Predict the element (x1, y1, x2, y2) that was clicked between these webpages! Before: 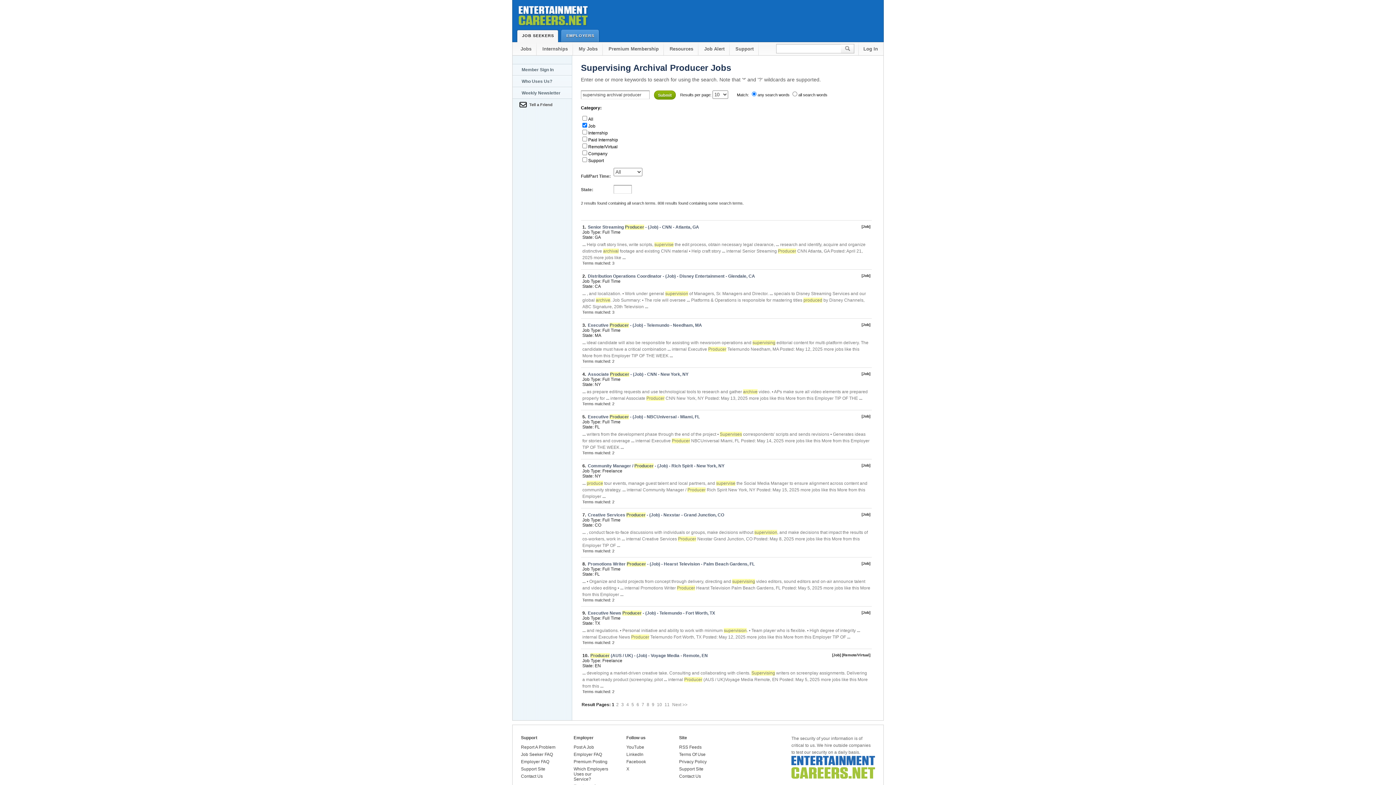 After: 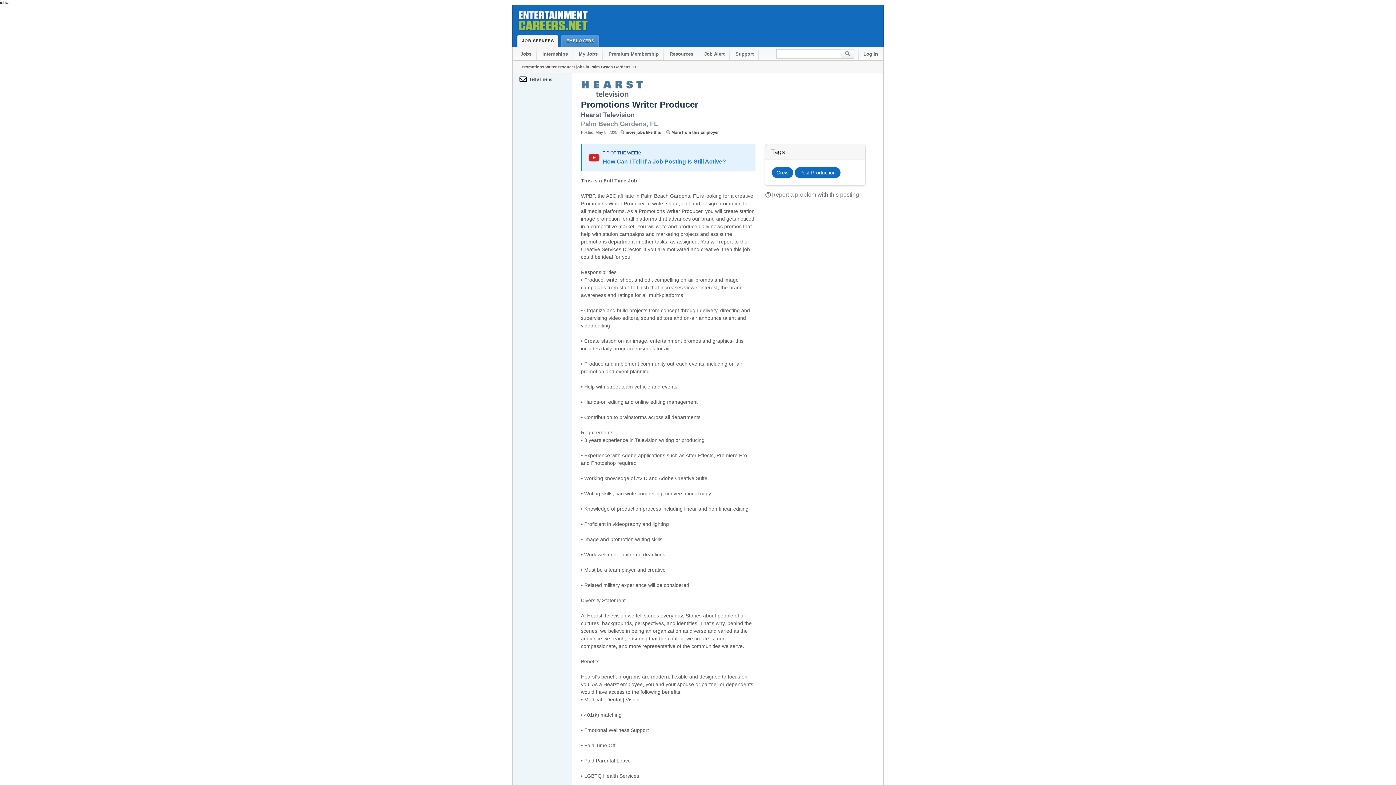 Action: bbox: (588, 561, 754, 566) label: Promotions Writer Producer - (Job) - Hearst Television - Palm Beach Gardens, FL